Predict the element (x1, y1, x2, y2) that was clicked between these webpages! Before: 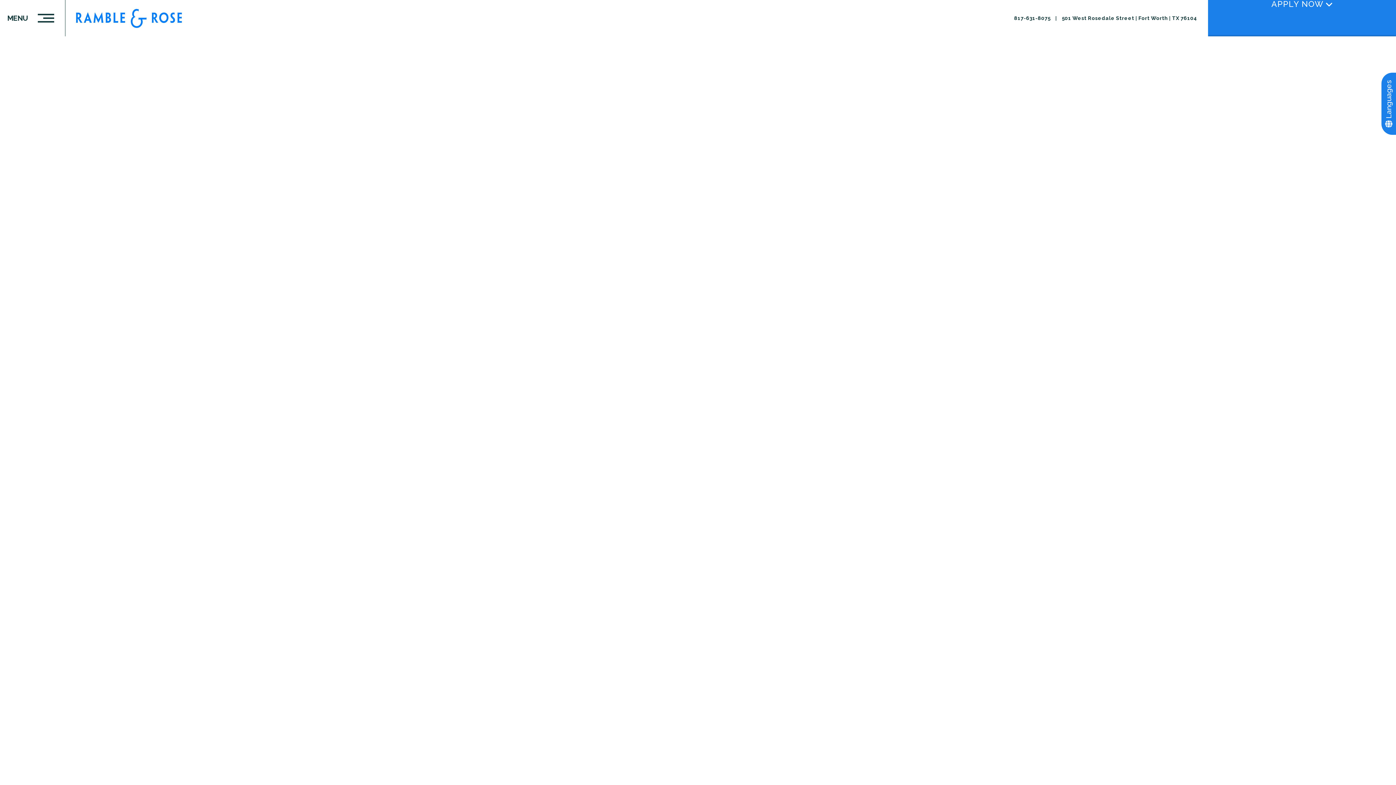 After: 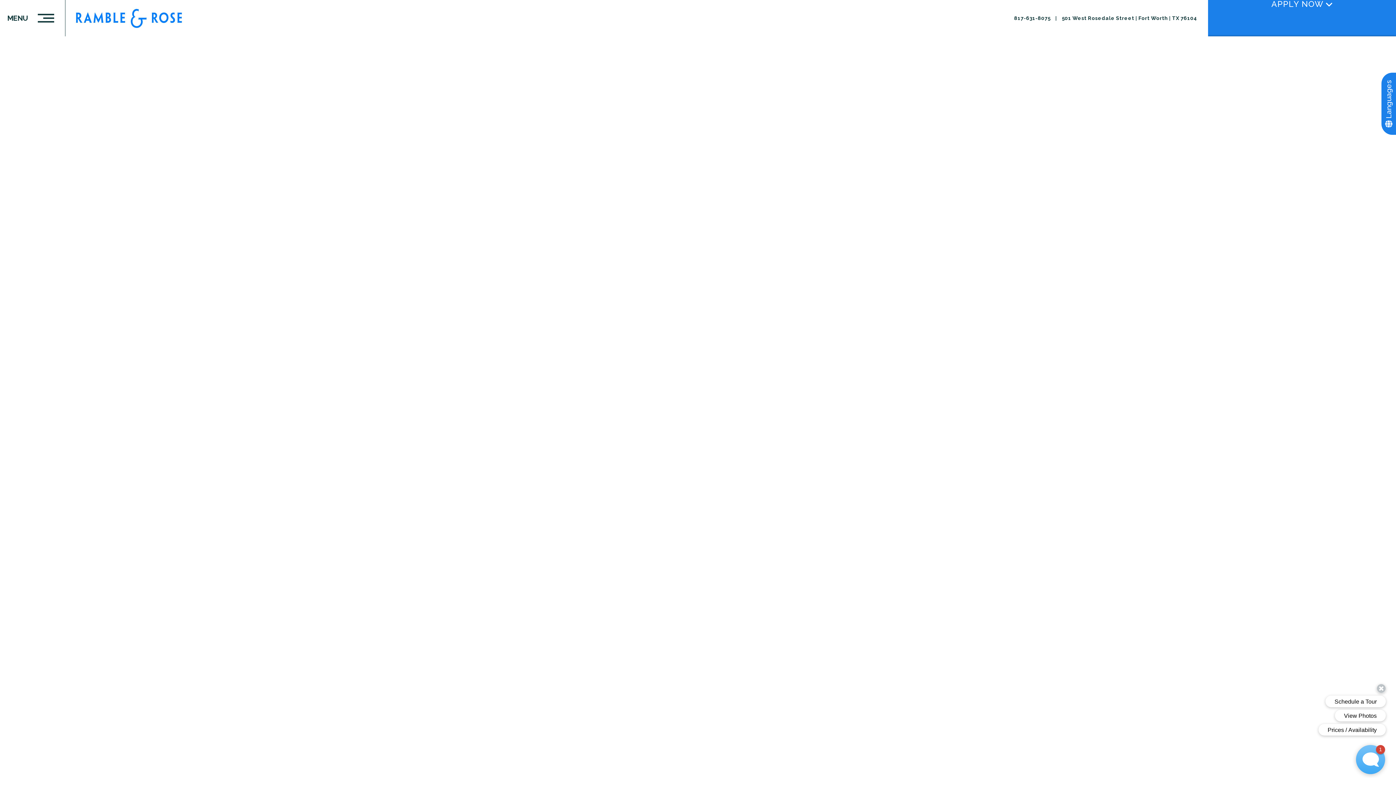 Action: bbox: (74, 3, 169, 32)